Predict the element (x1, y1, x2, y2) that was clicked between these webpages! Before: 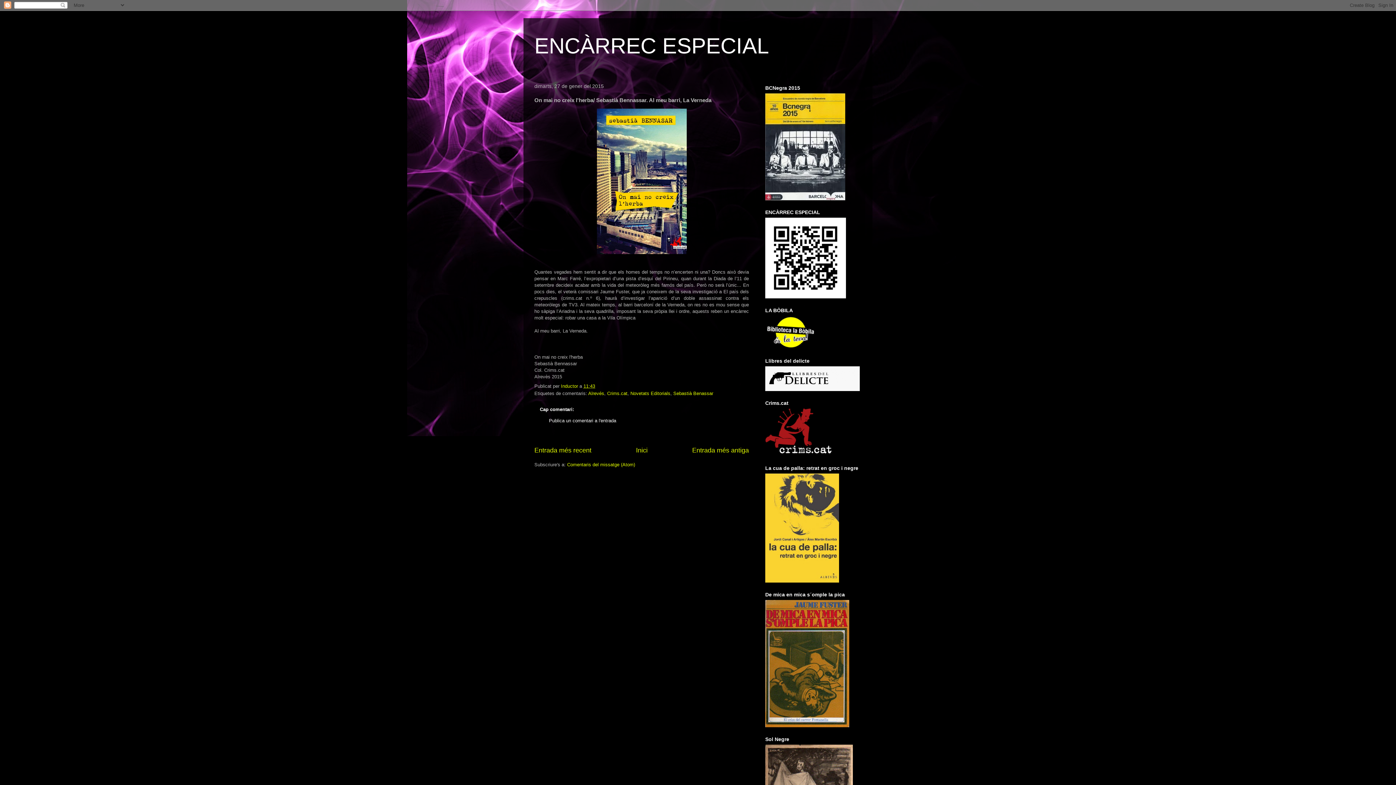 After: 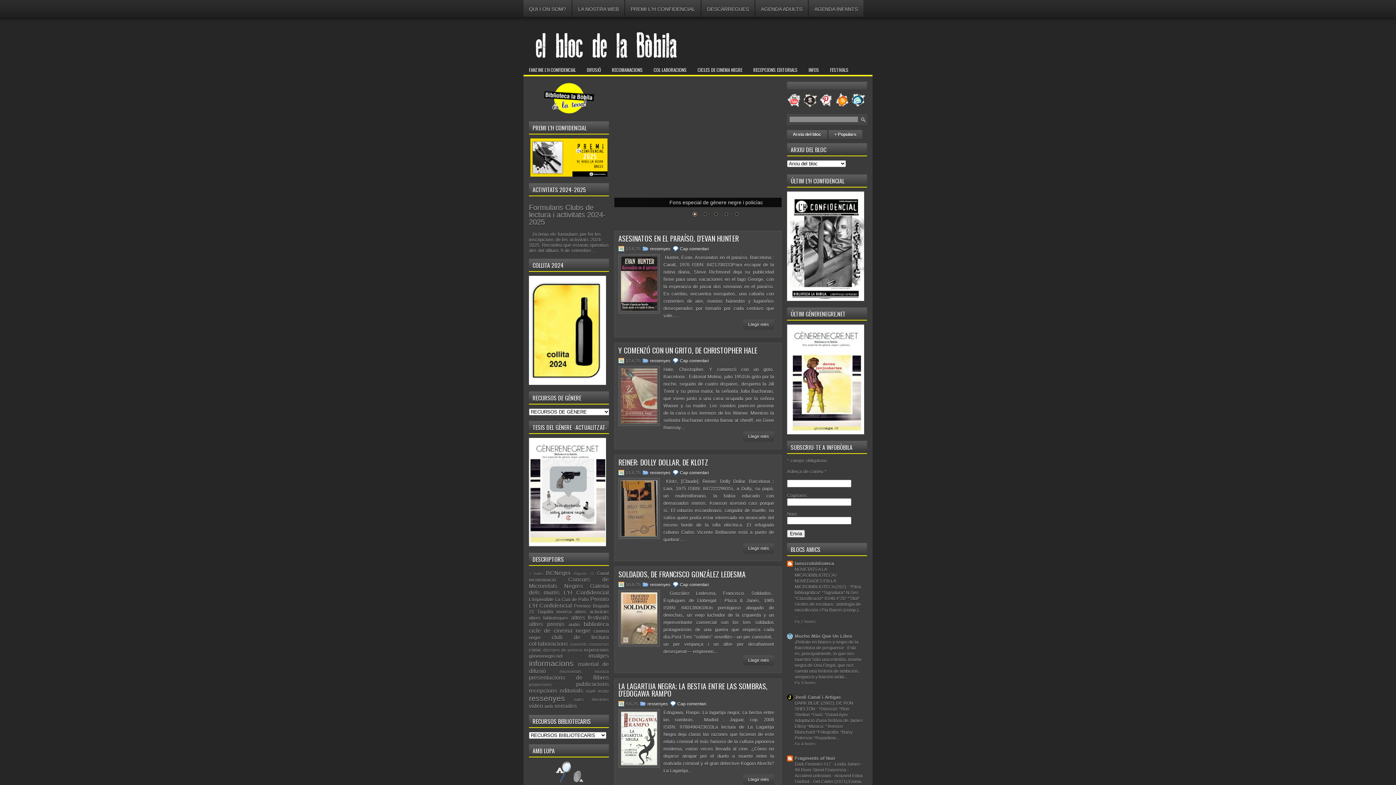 Action: bbox: (765, 344, 816, 350)